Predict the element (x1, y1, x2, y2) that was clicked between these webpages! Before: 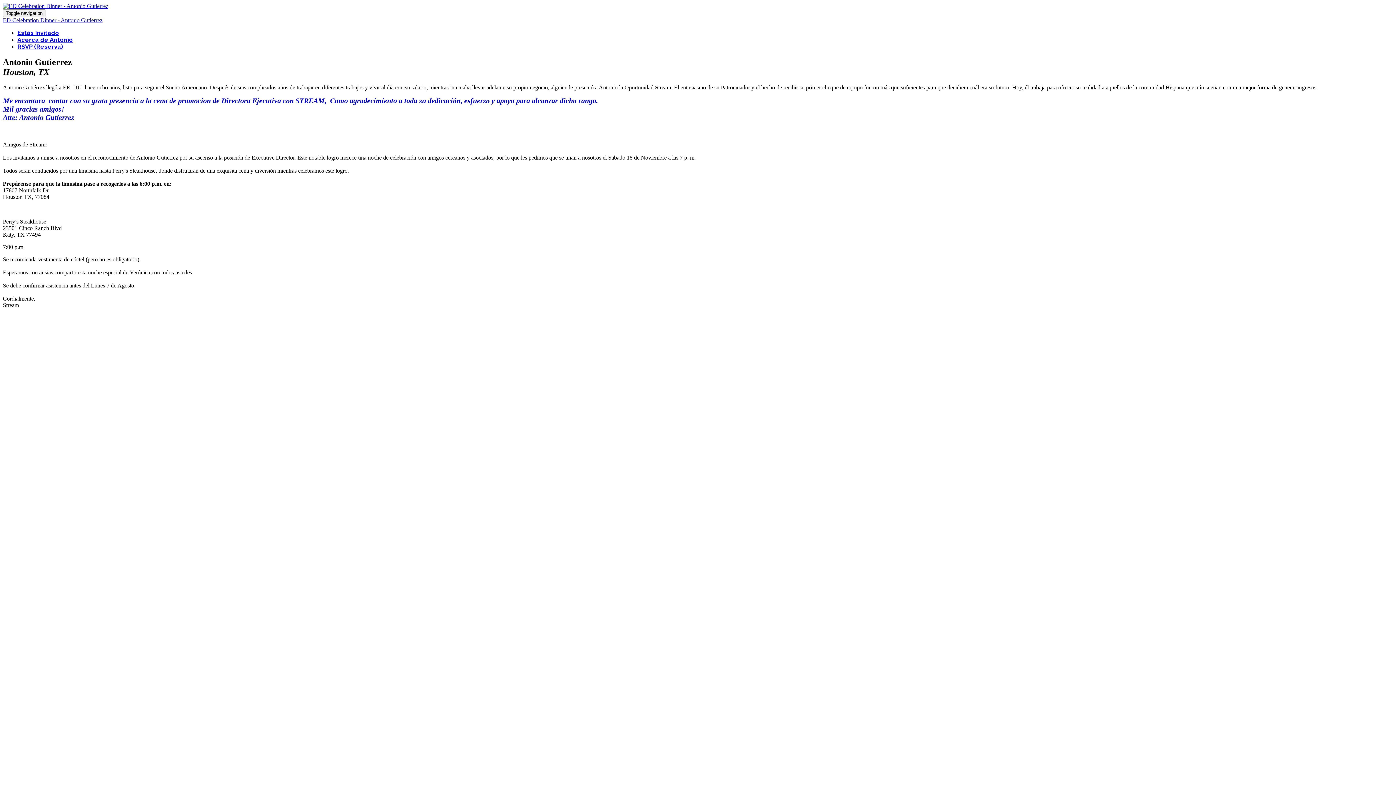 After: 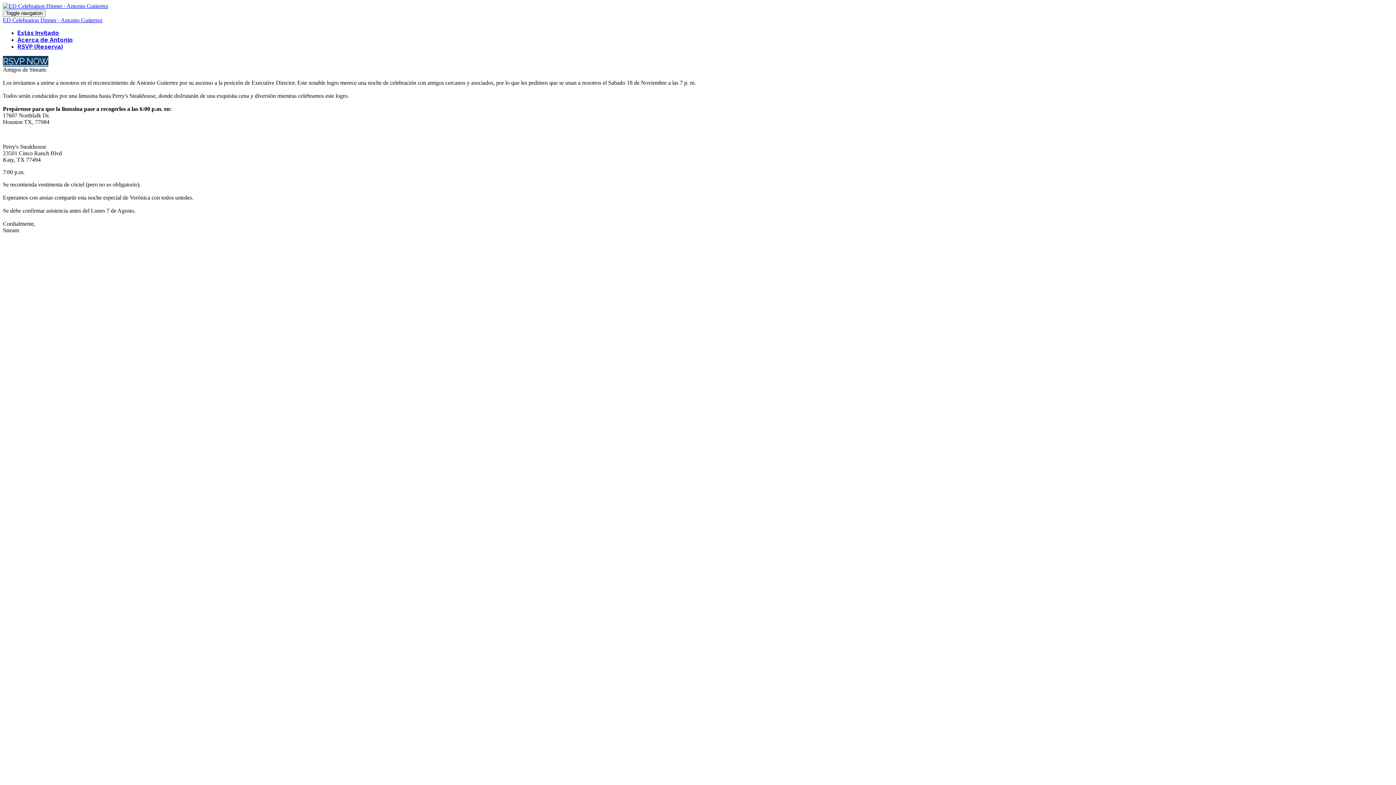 Action: bbox: (17, 29, 59, 36) label: Estás Invitado